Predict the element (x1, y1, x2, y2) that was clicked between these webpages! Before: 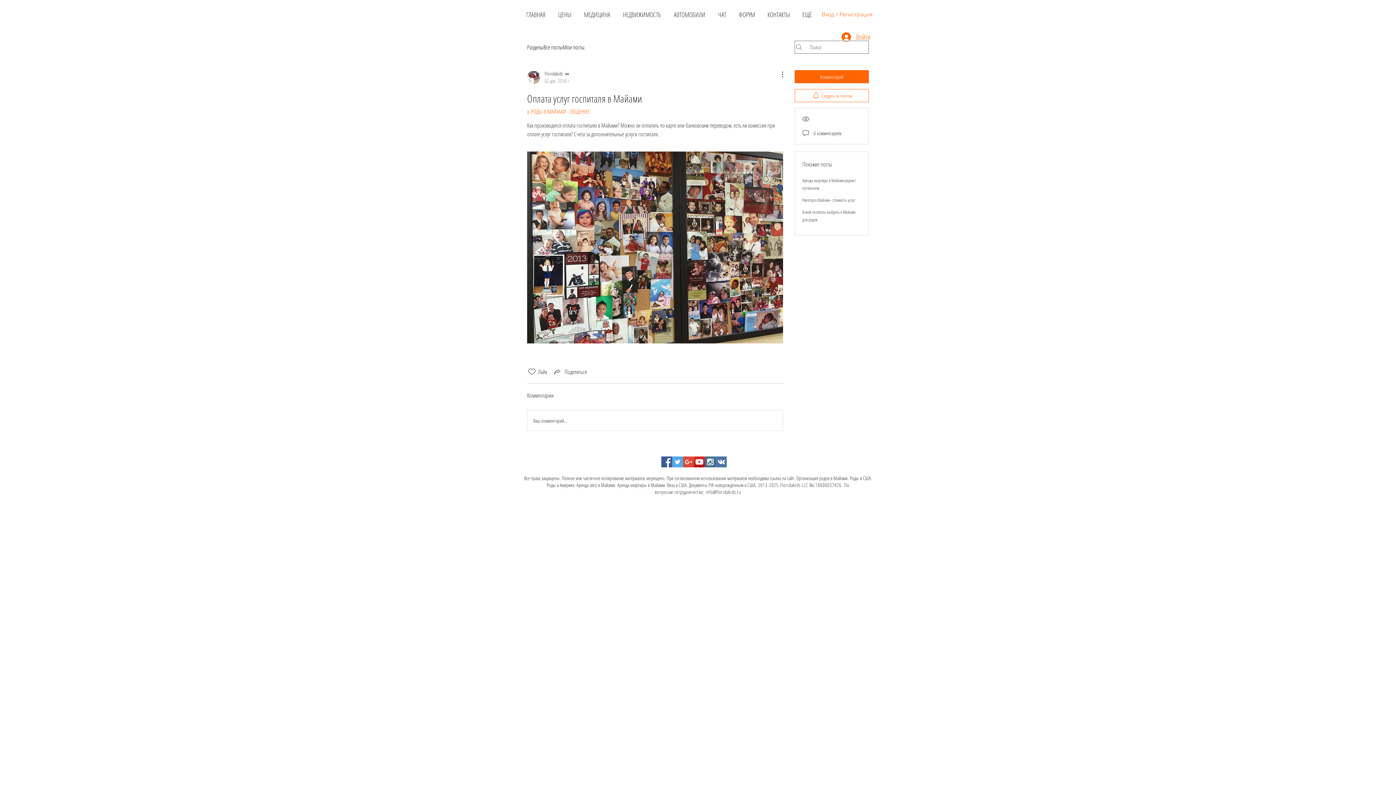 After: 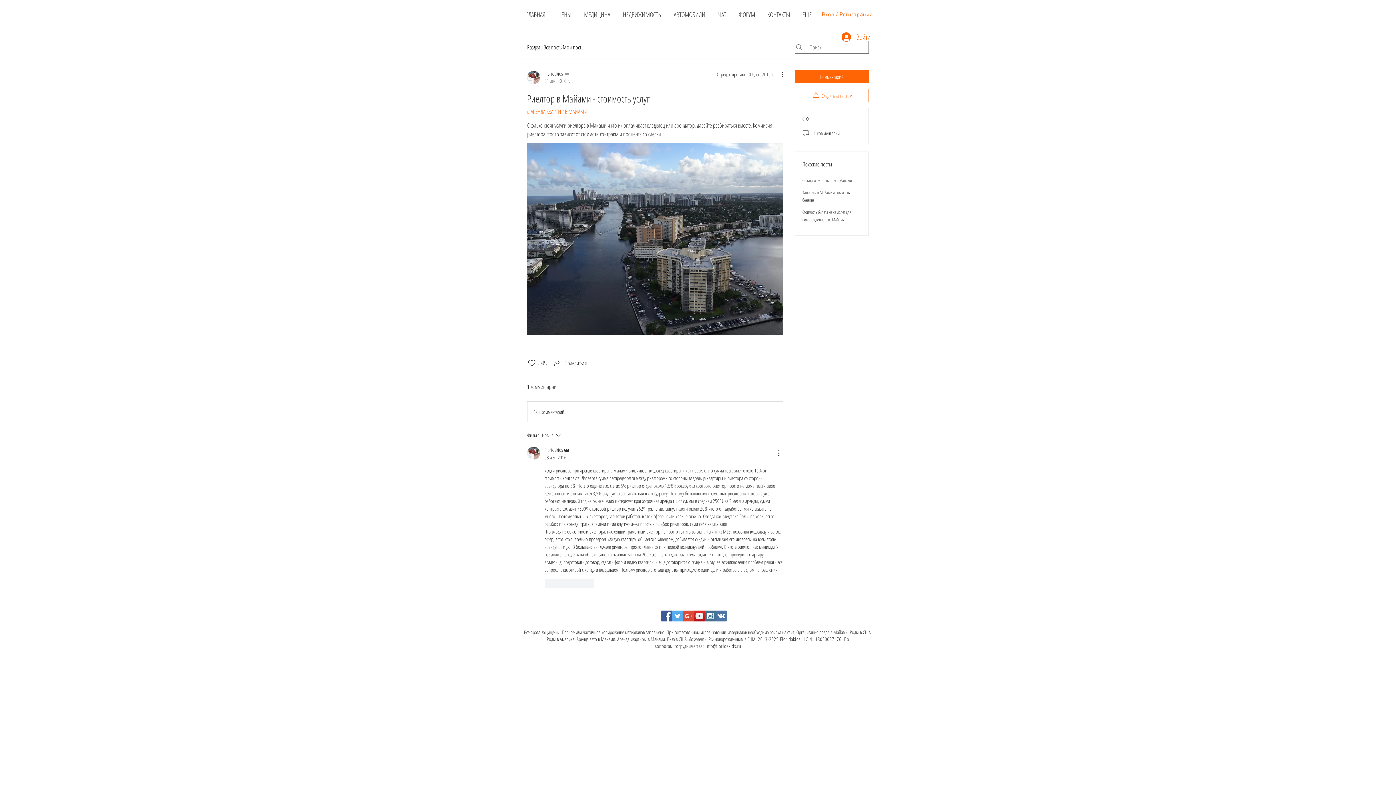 Action: label: Риелтор в Майами - стоимость услуг bbox: (802, 197, 855, 203)